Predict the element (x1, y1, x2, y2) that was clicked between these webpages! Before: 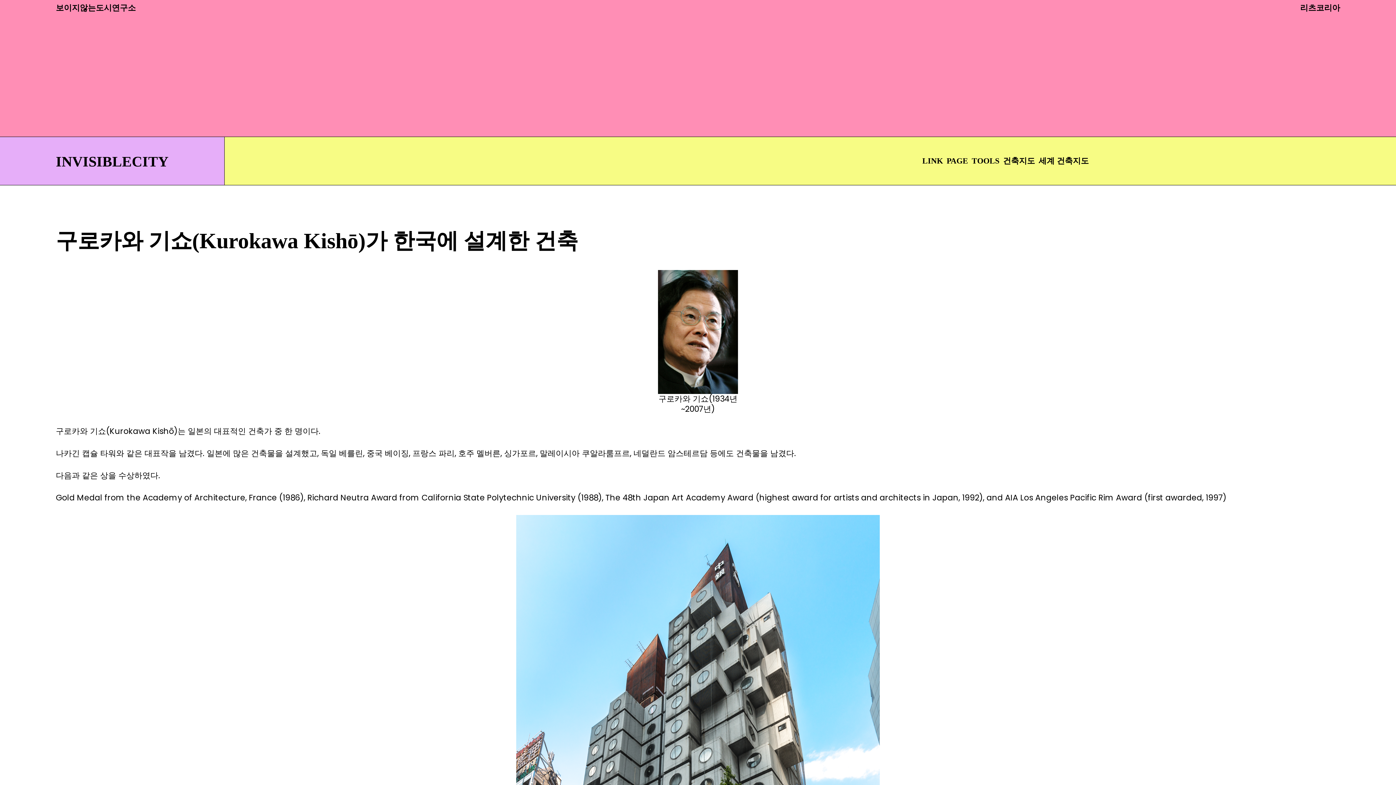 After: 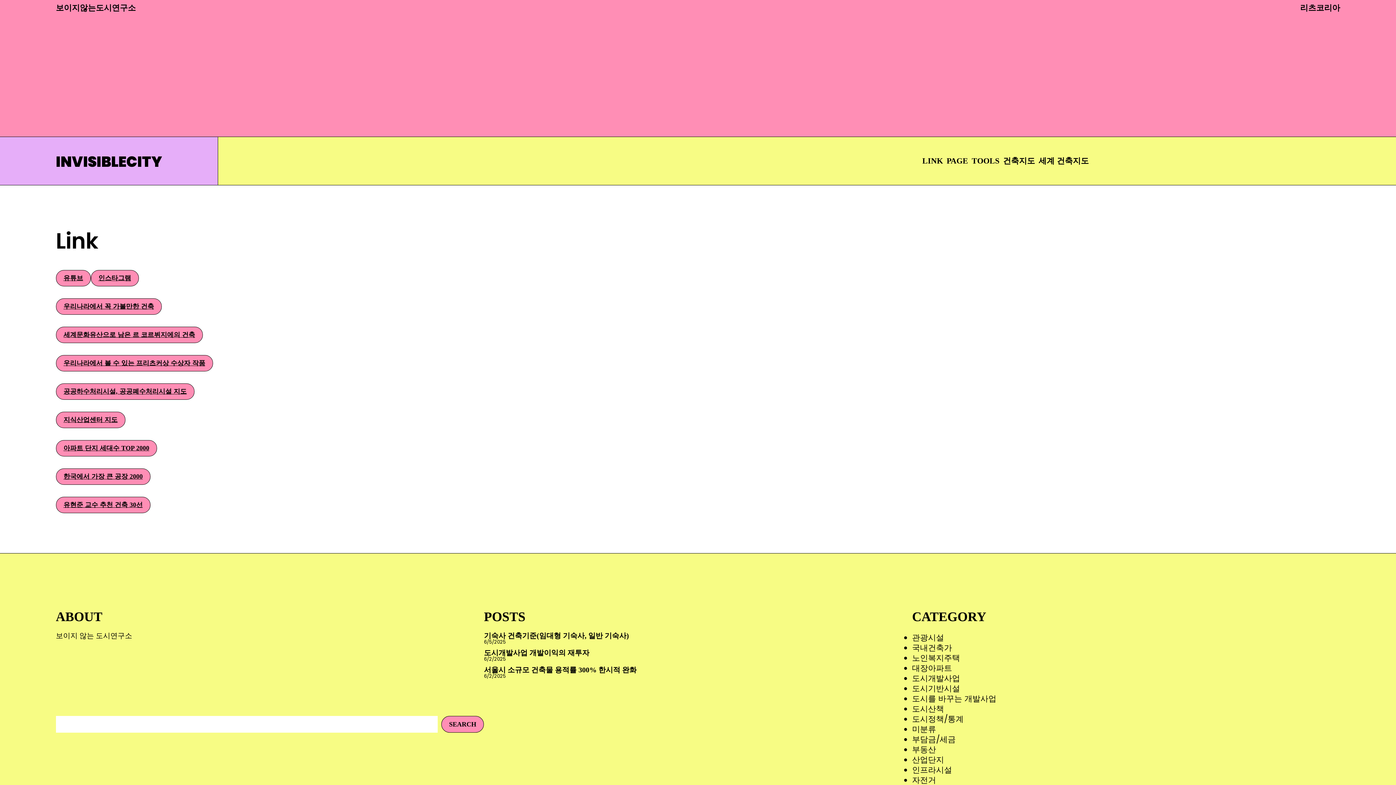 Action: bbox: (920, 156, 945, 166) label: LINK